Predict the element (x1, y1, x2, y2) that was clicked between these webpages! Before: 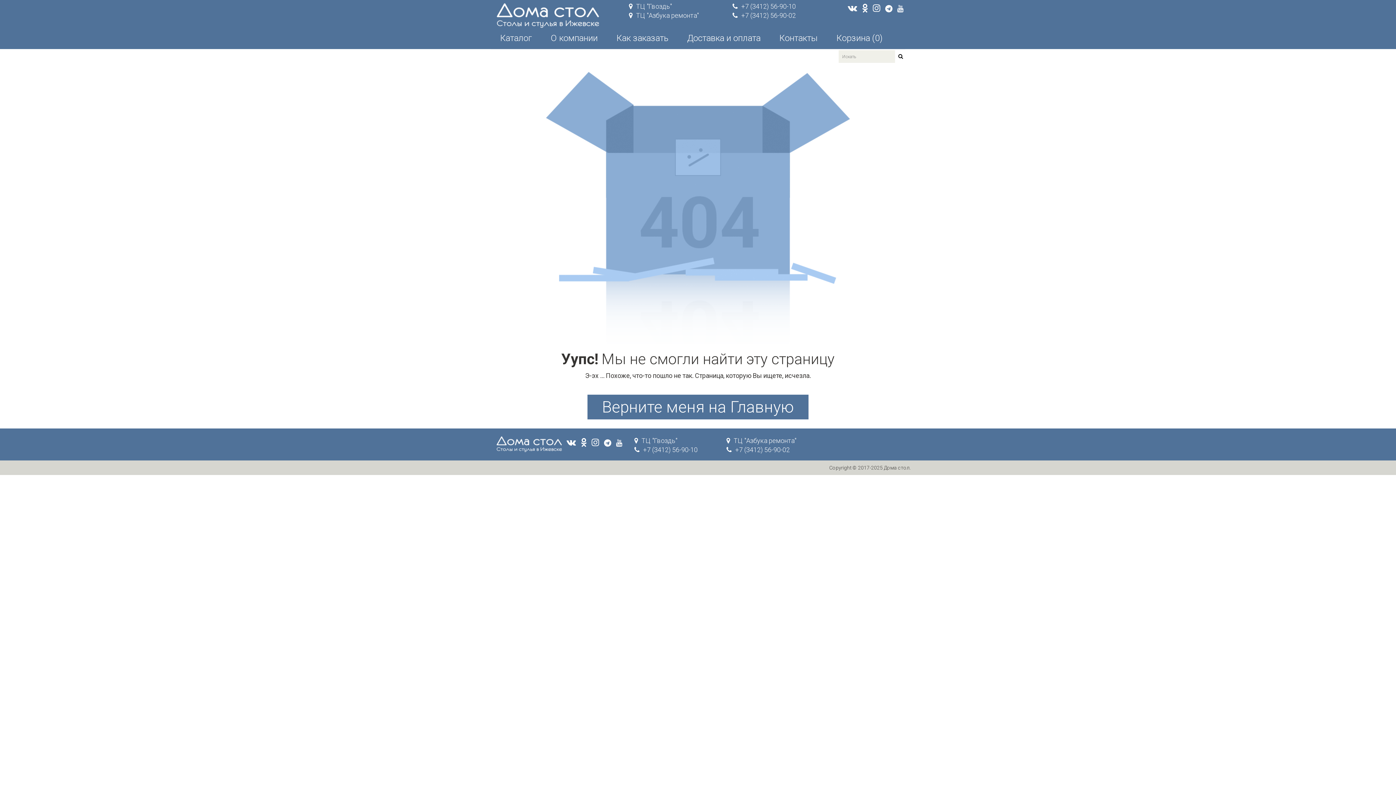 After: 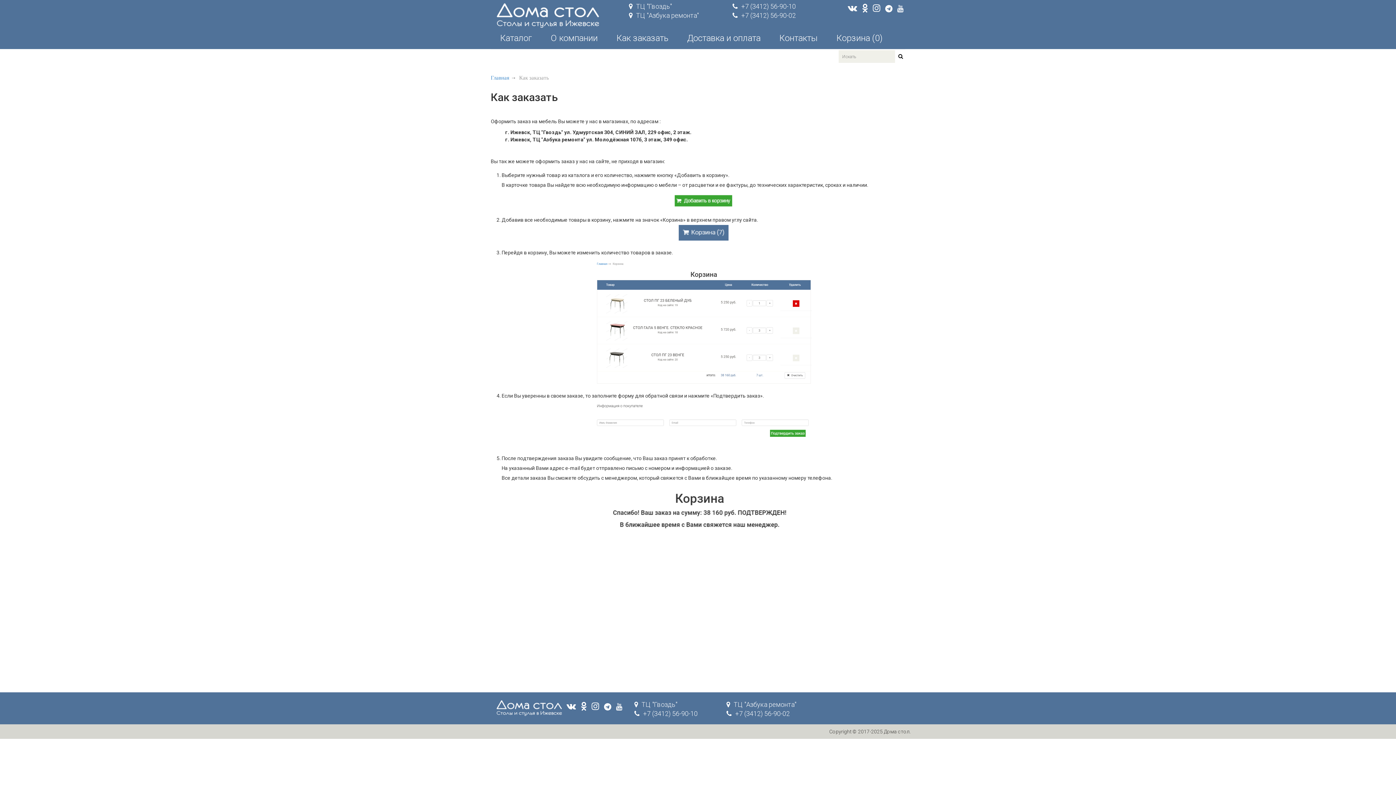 Action: bbox: (616, 34, 668, 41) label: Как заказать